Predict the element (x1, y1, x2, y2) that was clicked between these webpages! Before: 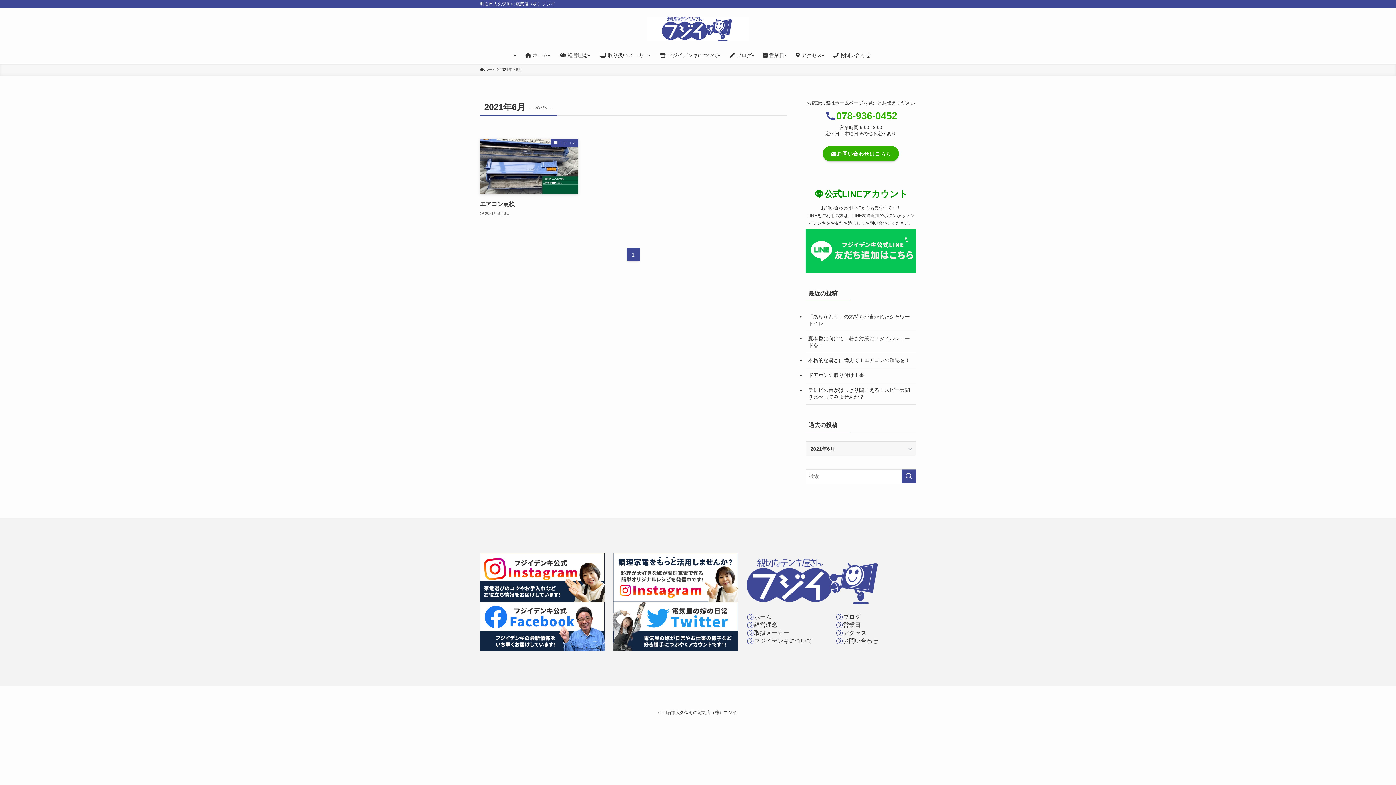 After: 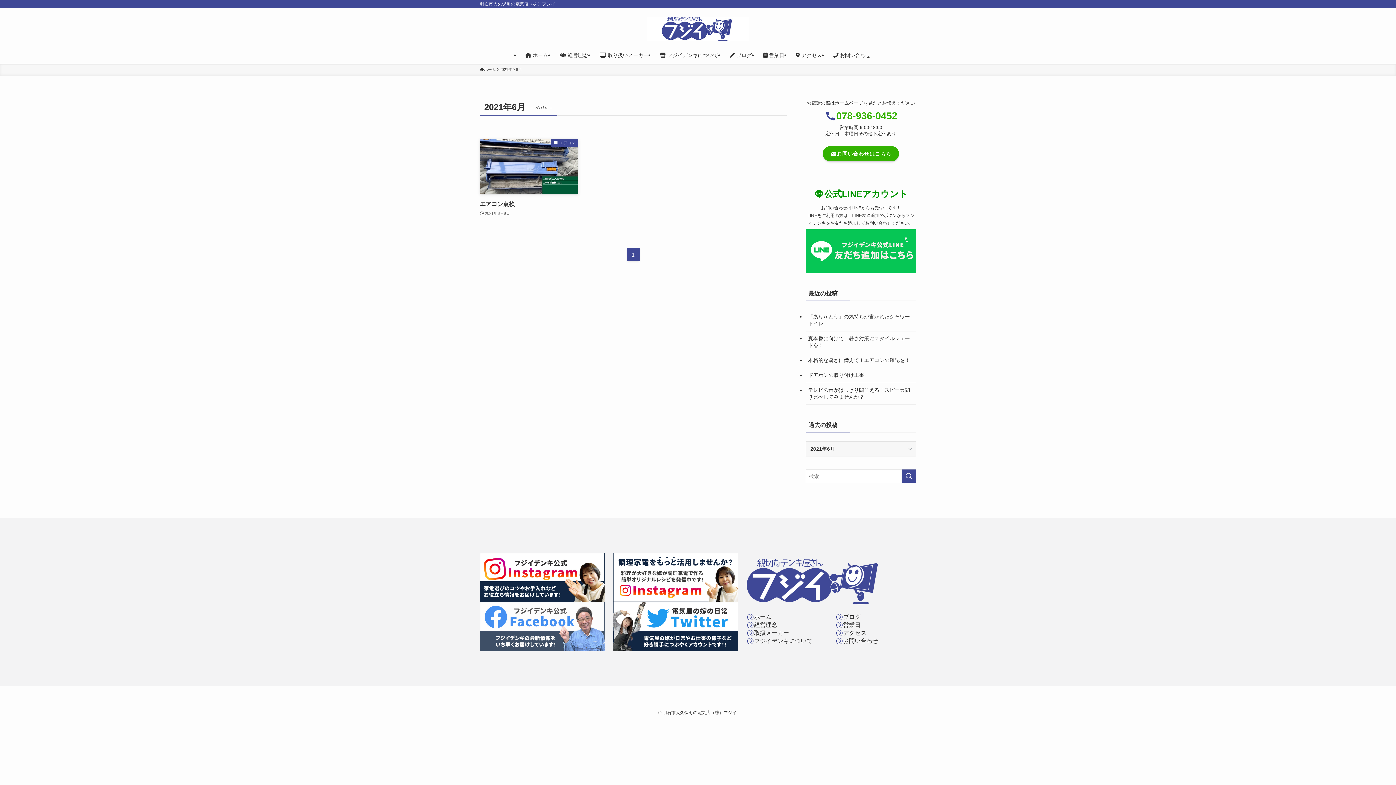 Action: bbox: (480, 602, 604, 651)